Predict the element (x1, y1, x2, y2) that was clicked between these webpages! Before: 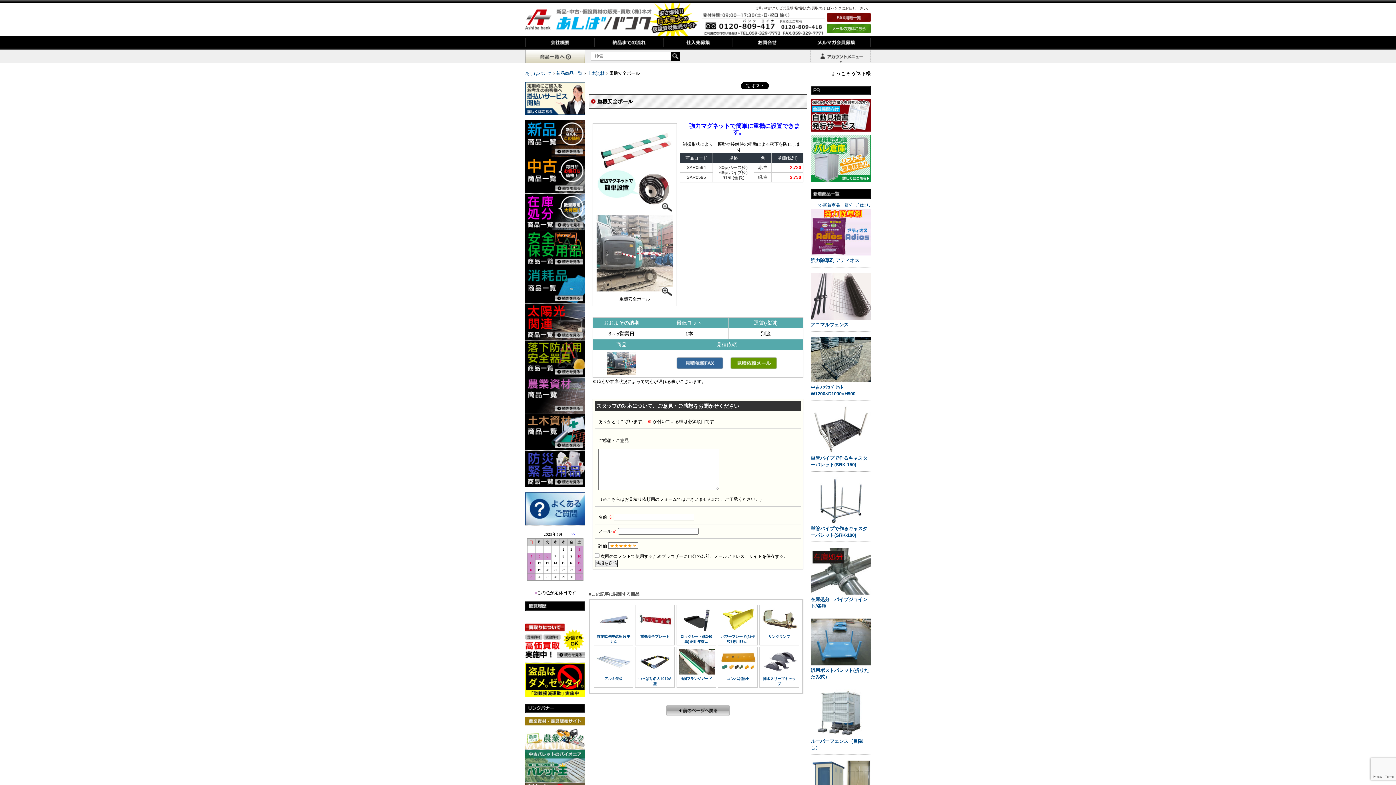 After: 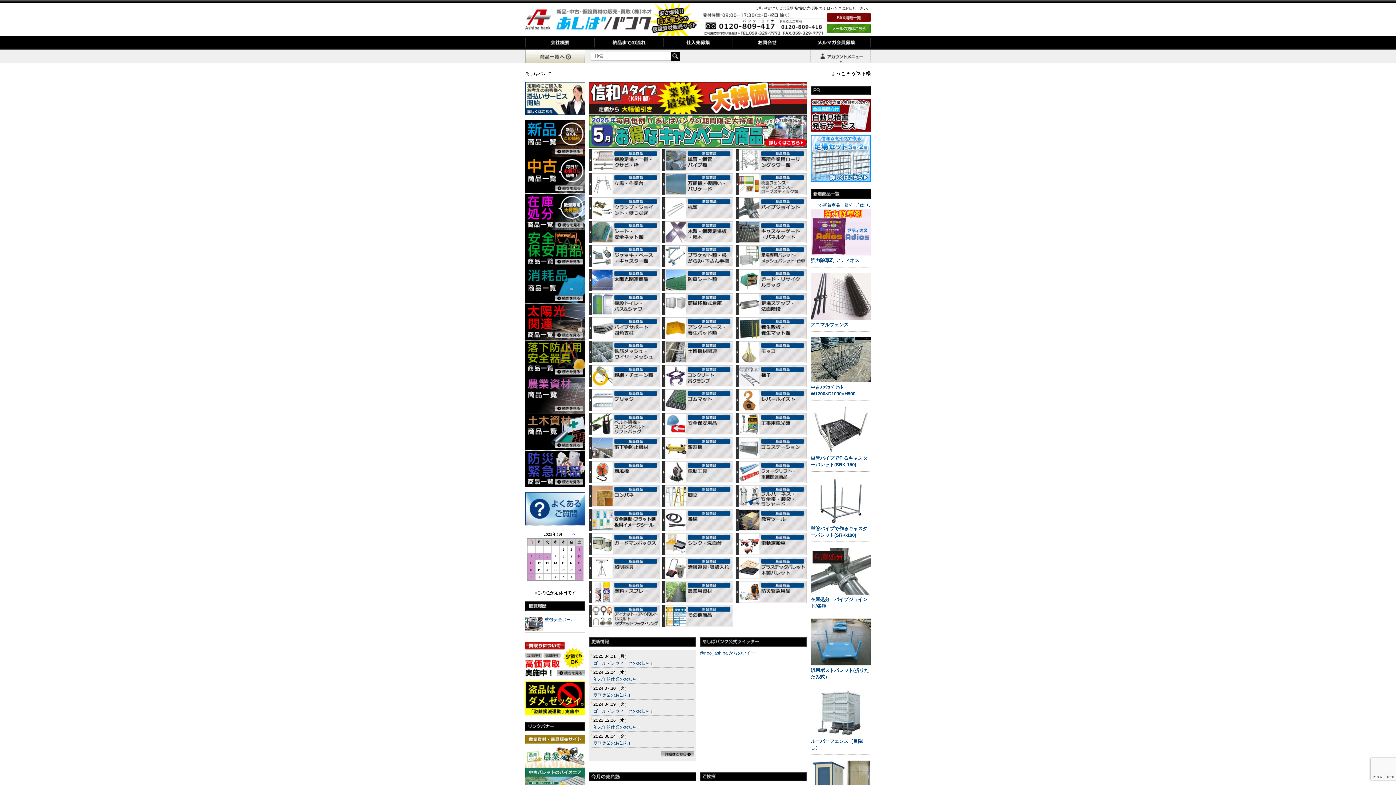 Action: bbox: (525, 31, 699, 36)